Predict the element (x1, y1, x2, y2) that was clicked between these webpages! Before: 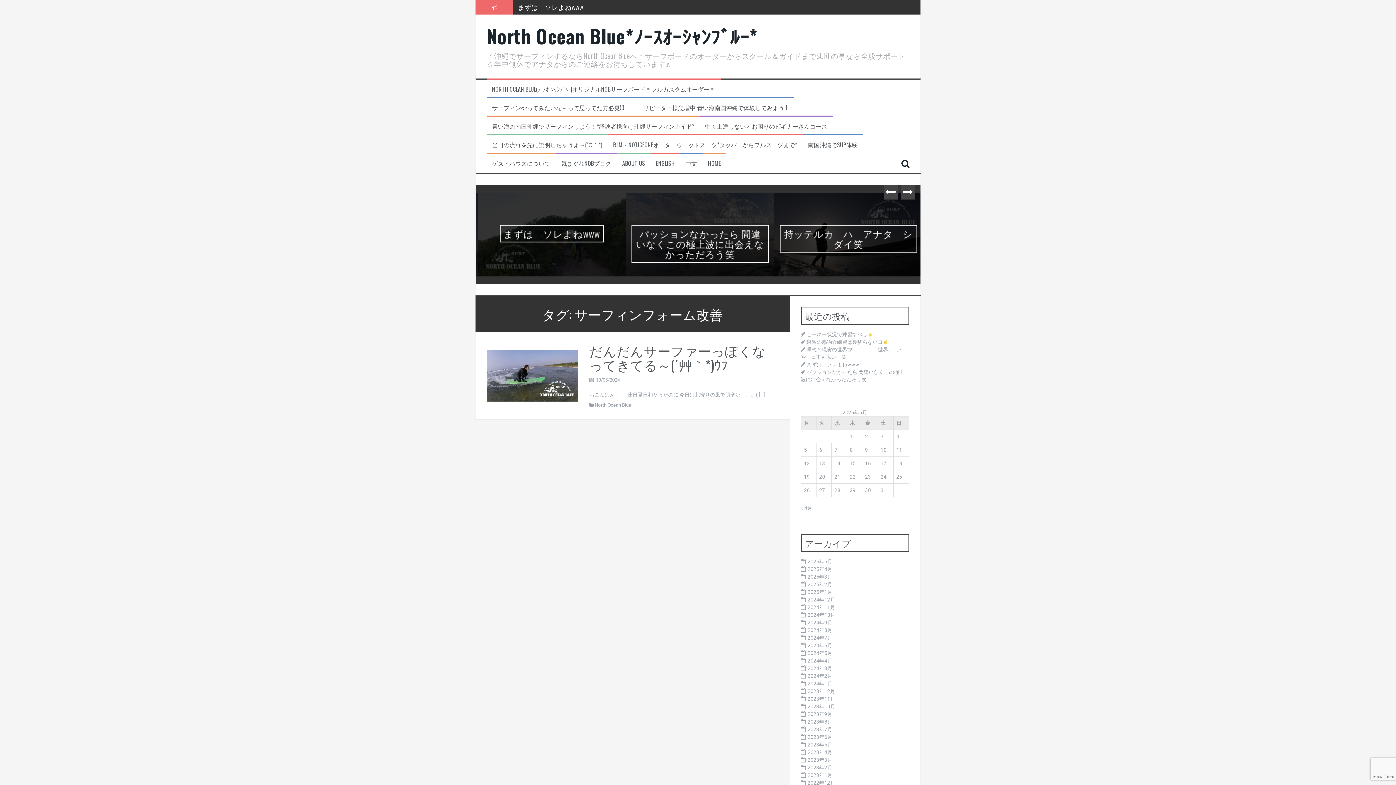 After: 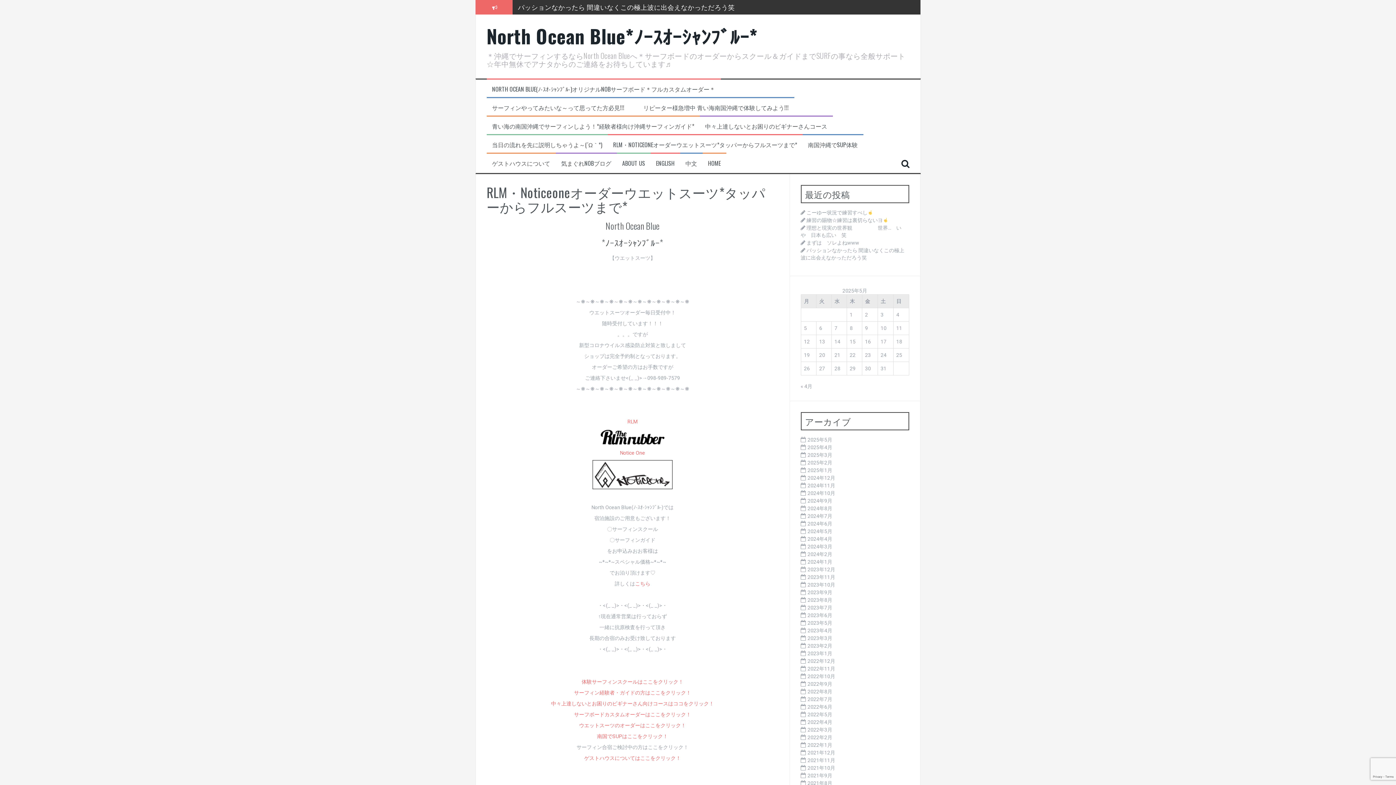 Action: bbox: (613, 140, 797, 148) label: RLM・NOTICEONEオーダーウエットスーツ*タッパーからフルスーツまで*